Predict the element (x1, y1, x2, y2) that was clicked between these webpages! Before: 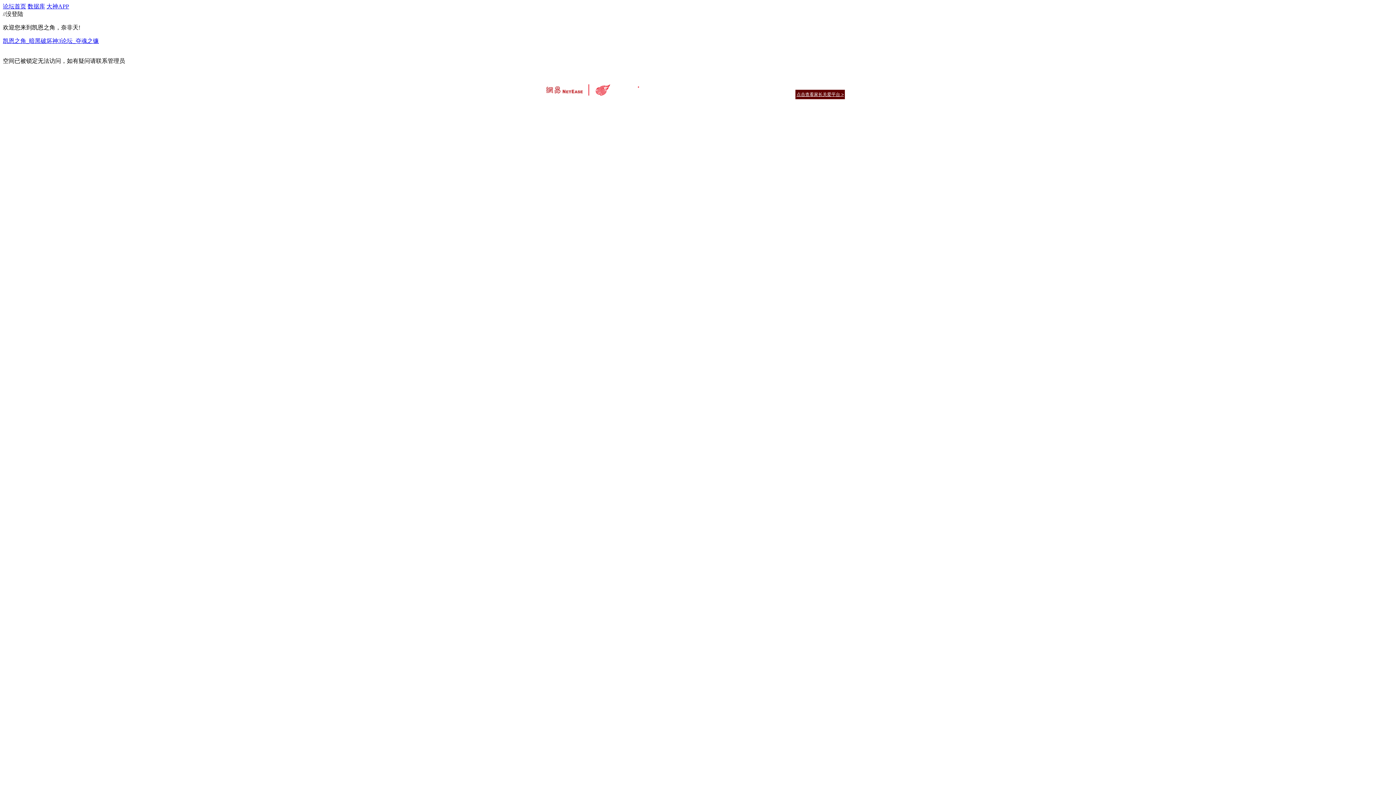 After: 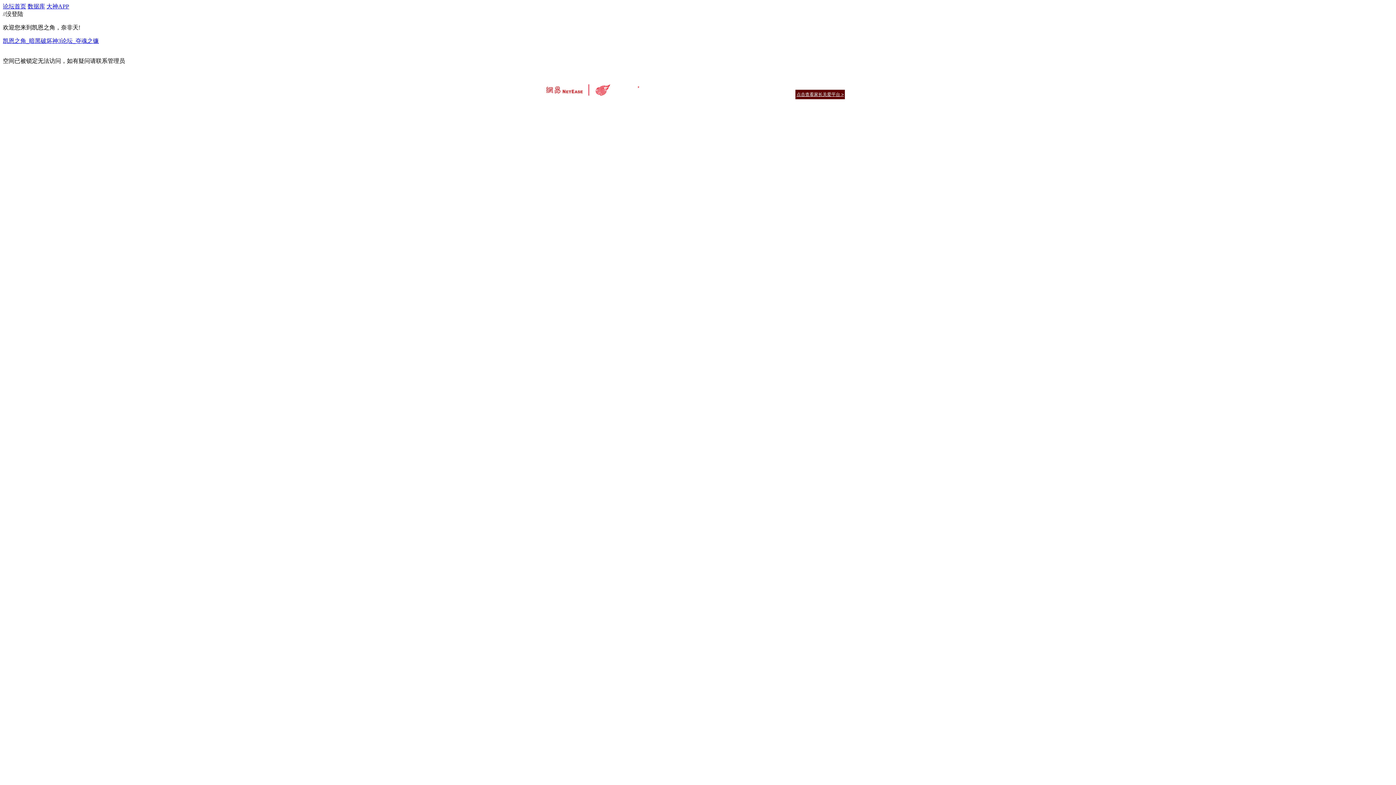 Action: bbox: (546, 82, 589, 95)